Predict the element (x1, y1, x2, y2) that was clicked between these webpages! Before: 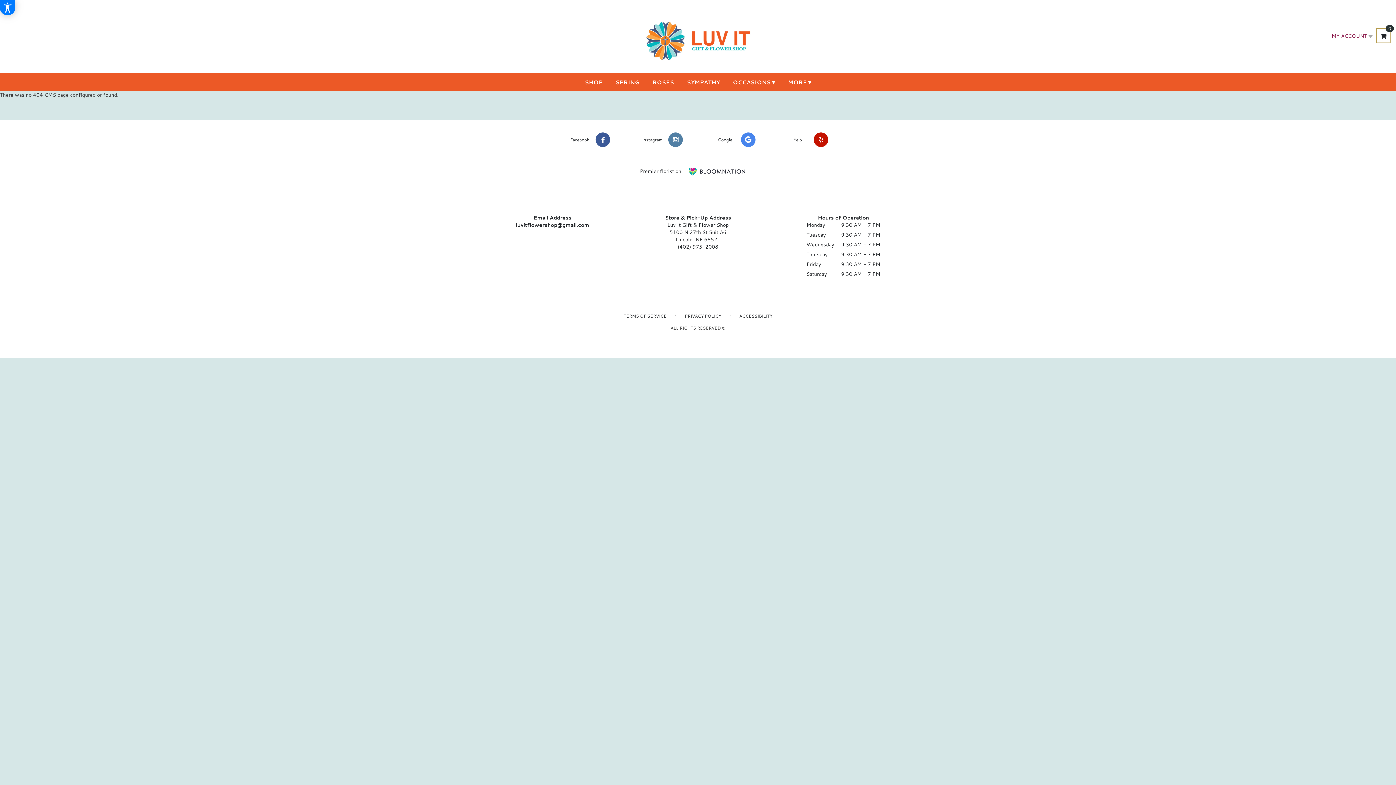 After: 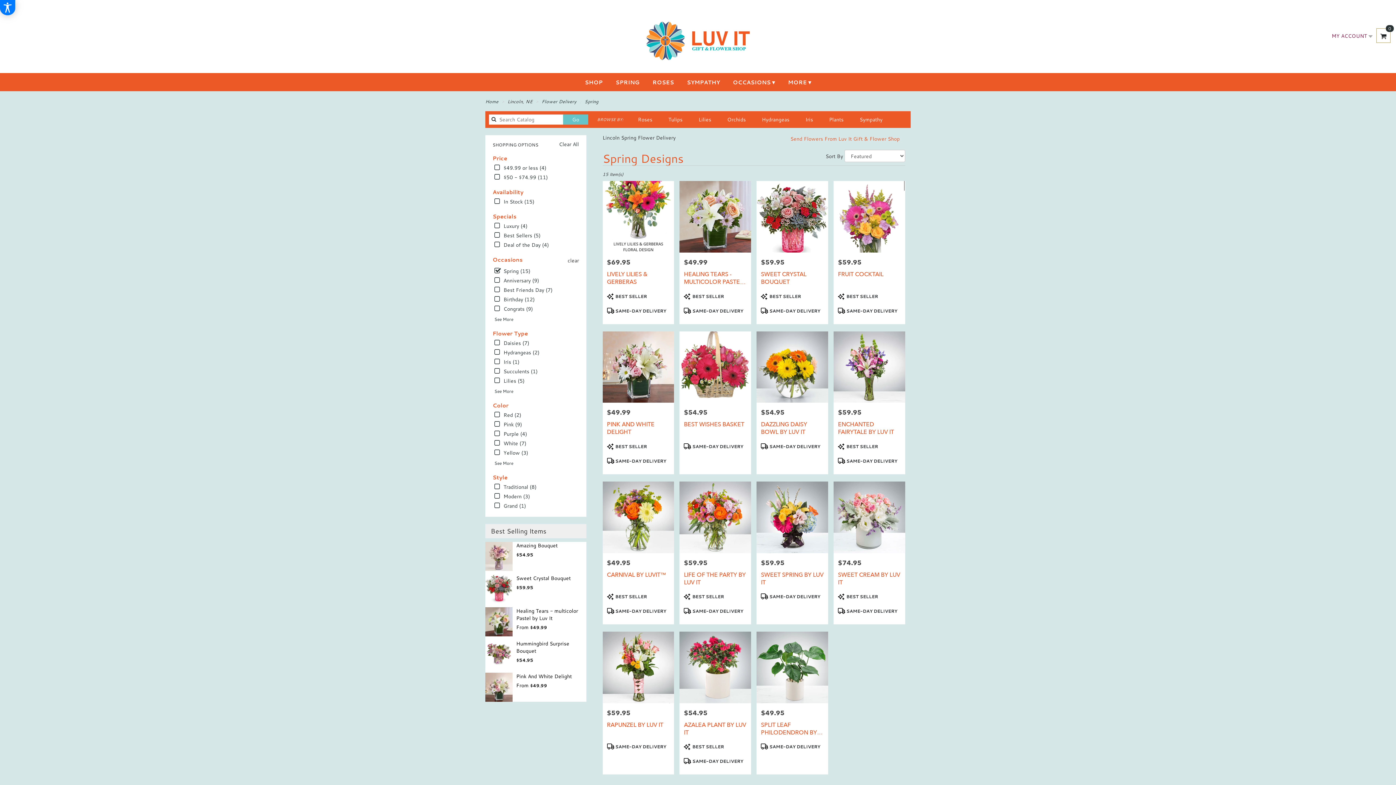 Action: bbox: (609, 73, 645, 91) label: SPRING